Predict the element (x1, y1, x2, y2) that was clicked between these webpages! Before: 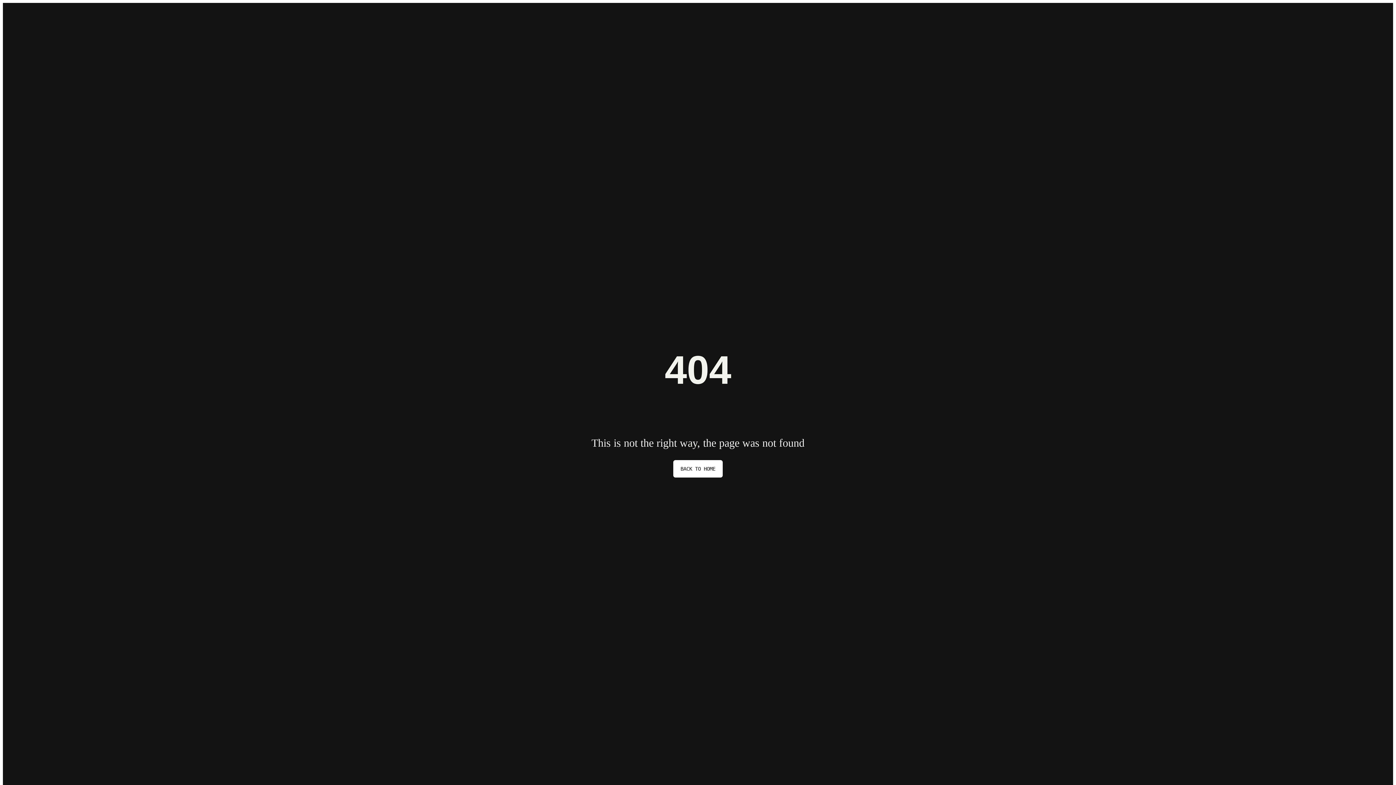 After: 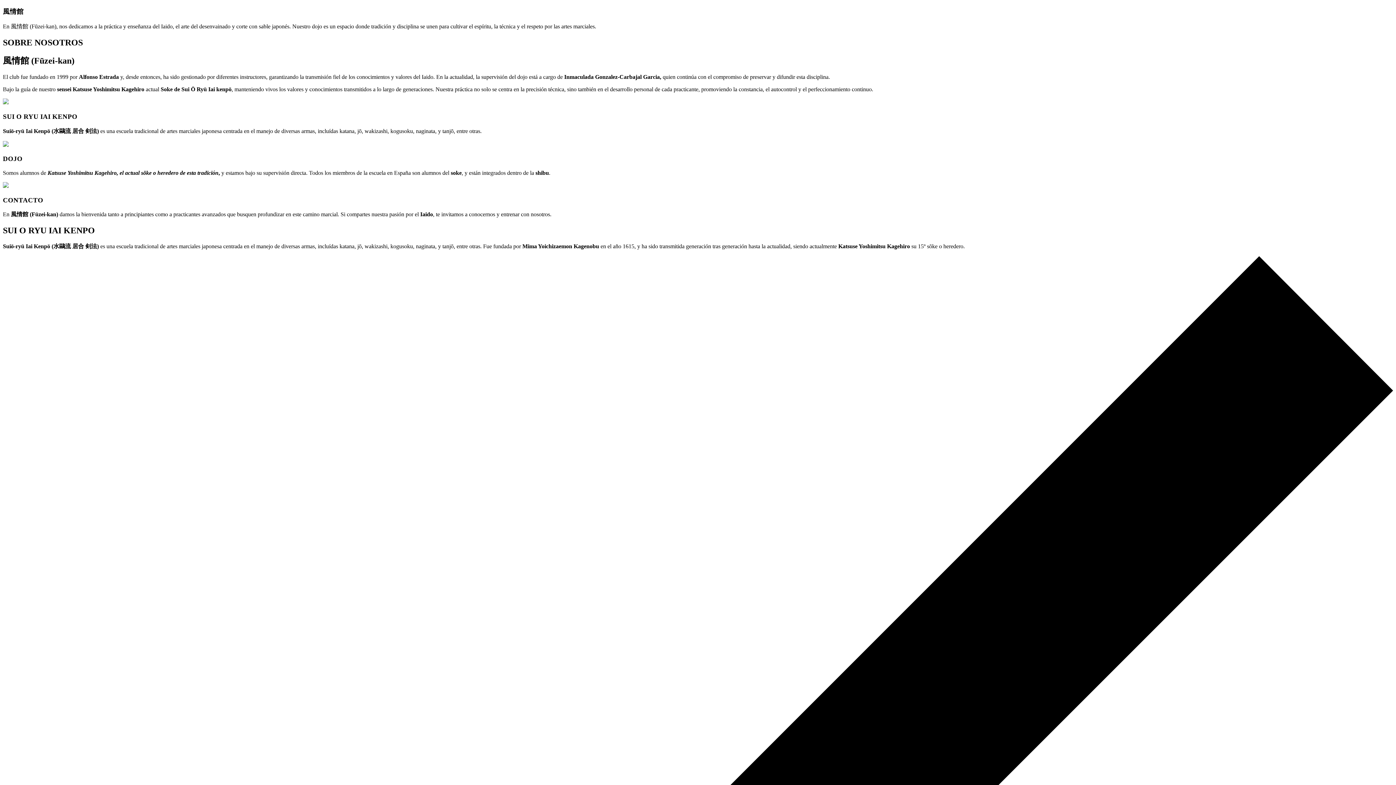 Action: label: BACK TO HOME bbox: (673, 460, 722, 477)